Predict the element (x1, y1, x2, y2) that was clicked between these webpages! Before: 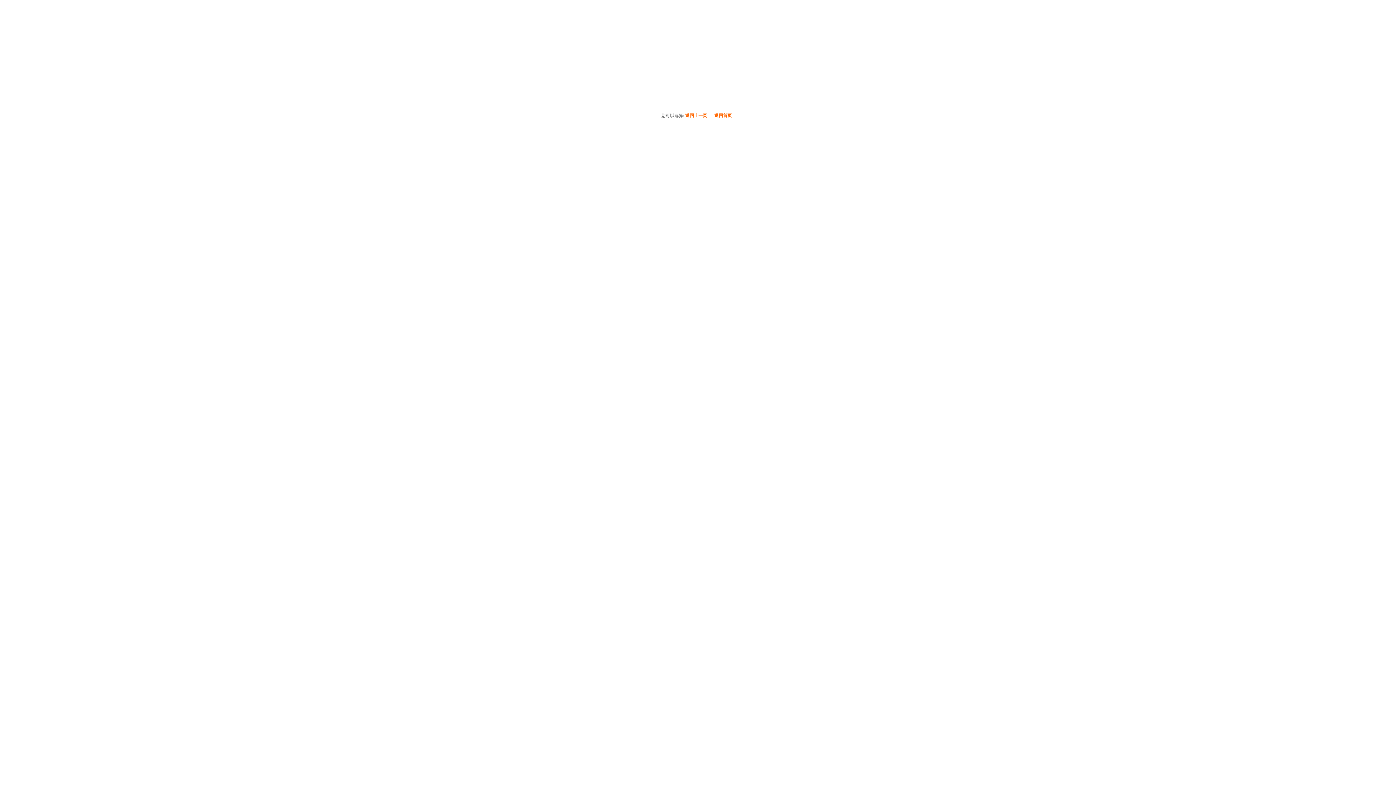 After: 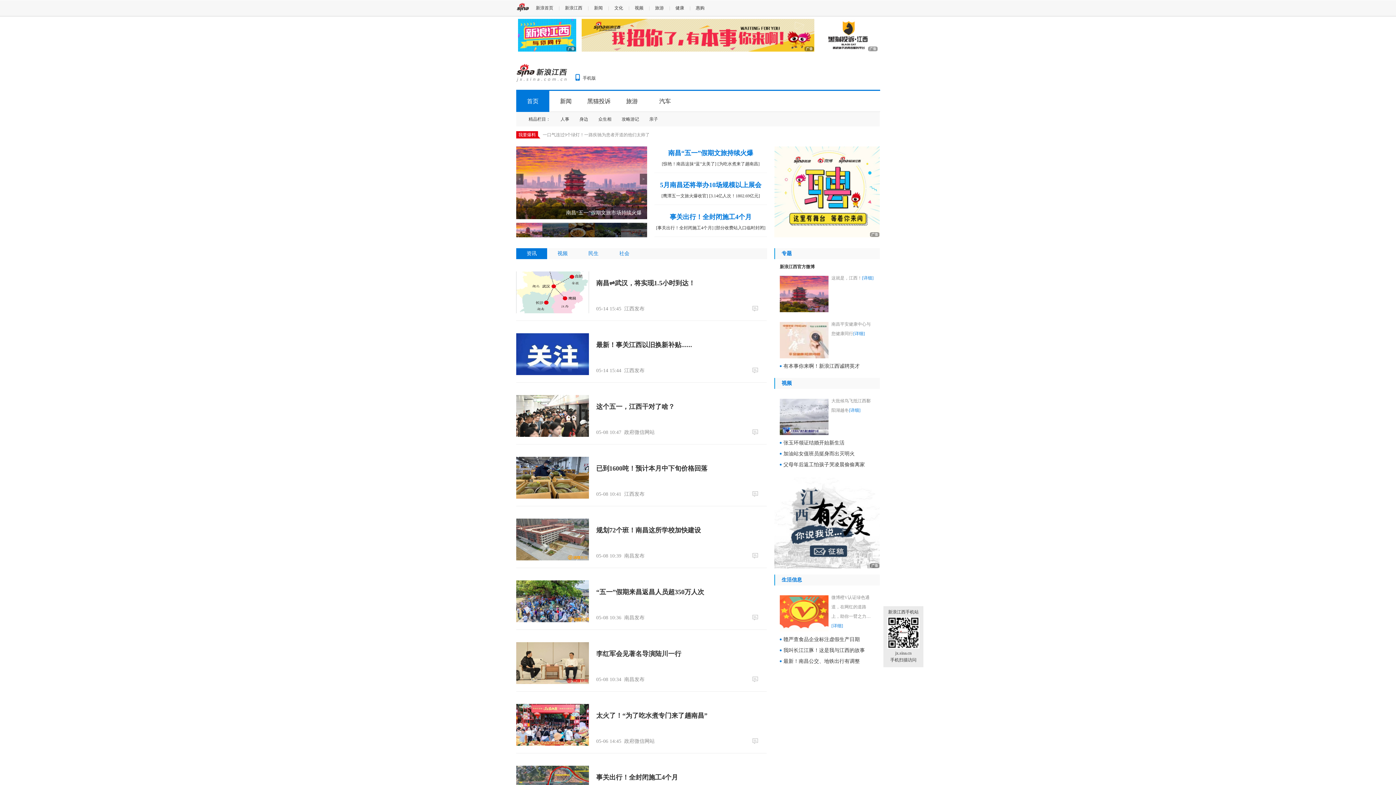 Action: label: 返回首页 bbox: (714, 113, 732, 118)